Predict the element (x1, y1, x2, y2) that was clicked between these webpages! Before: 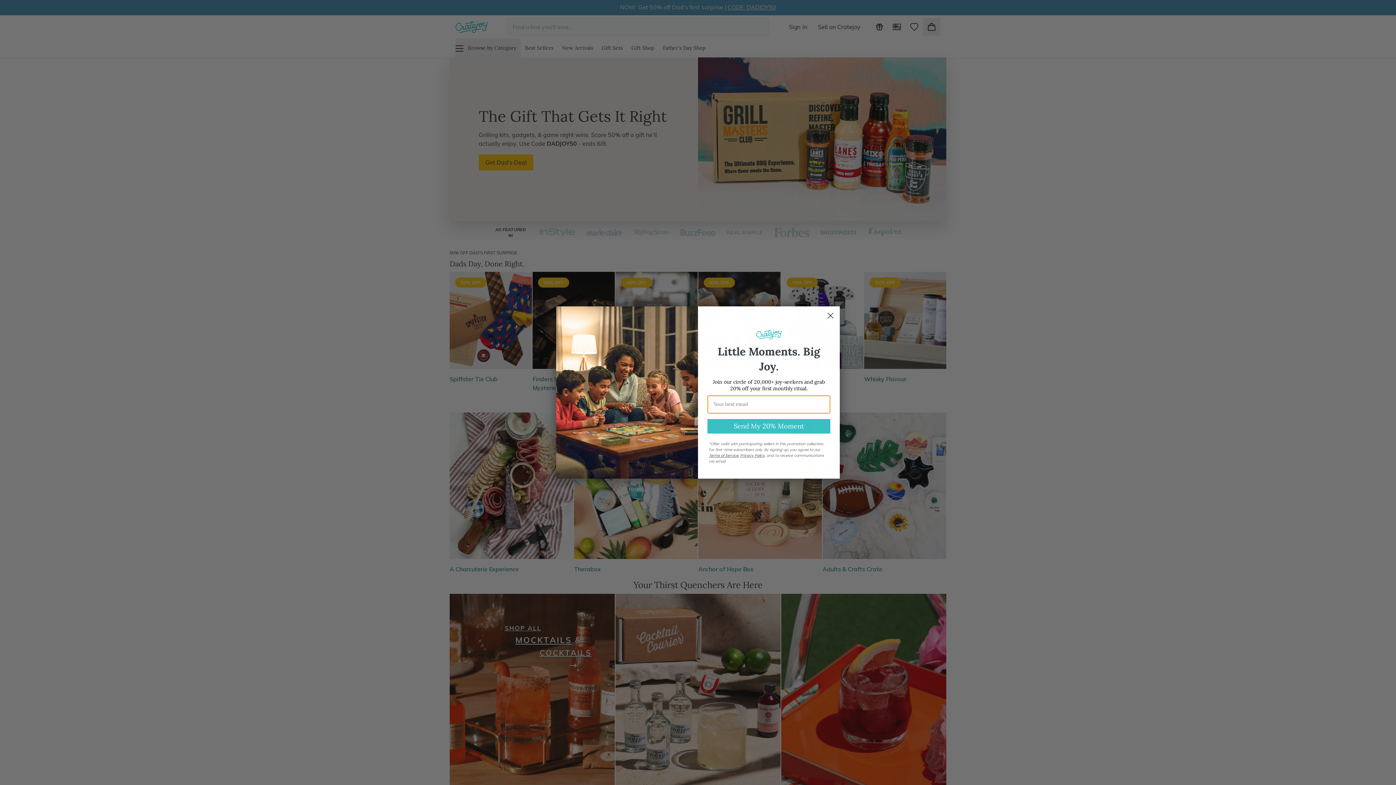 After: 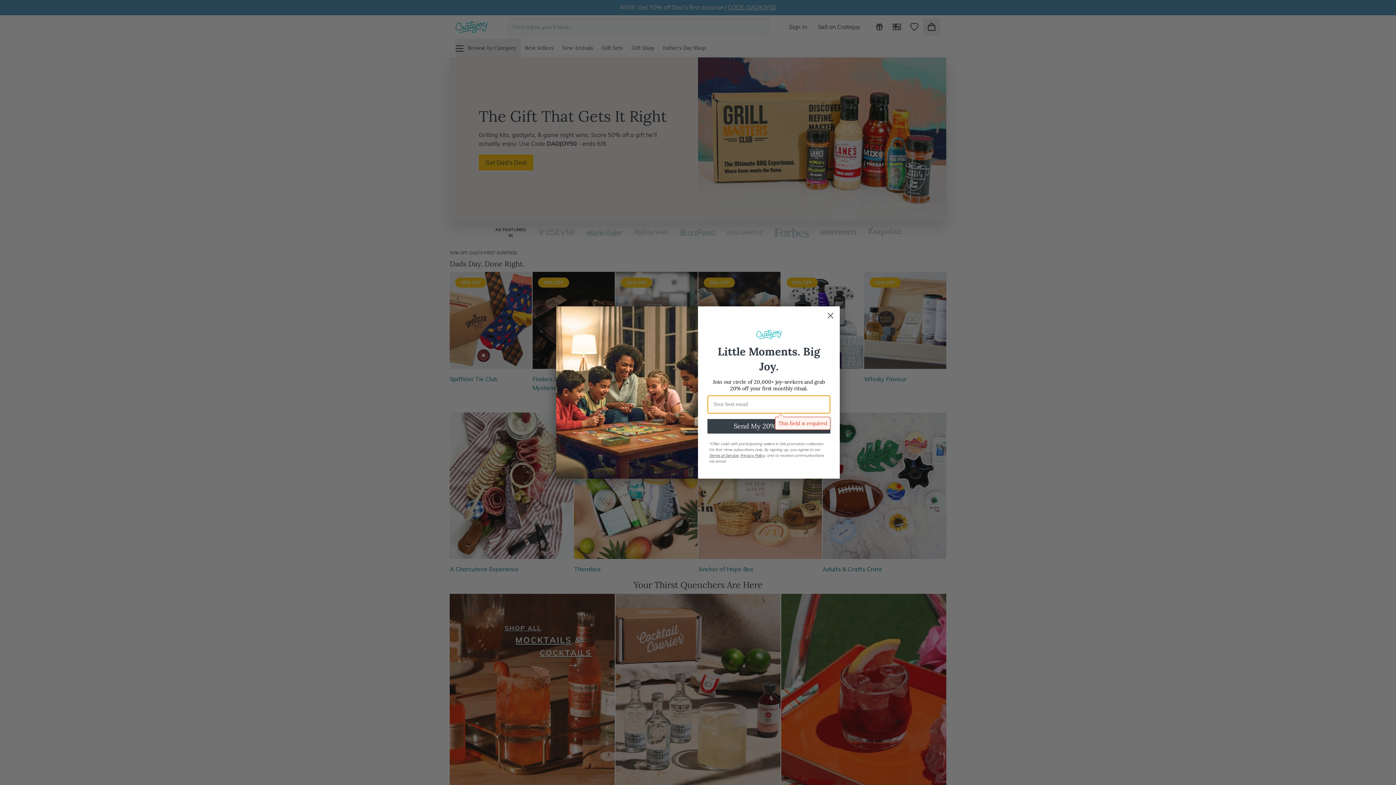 Action: label: Send My 20% Moment bbox: (707, 419, 830, 433)